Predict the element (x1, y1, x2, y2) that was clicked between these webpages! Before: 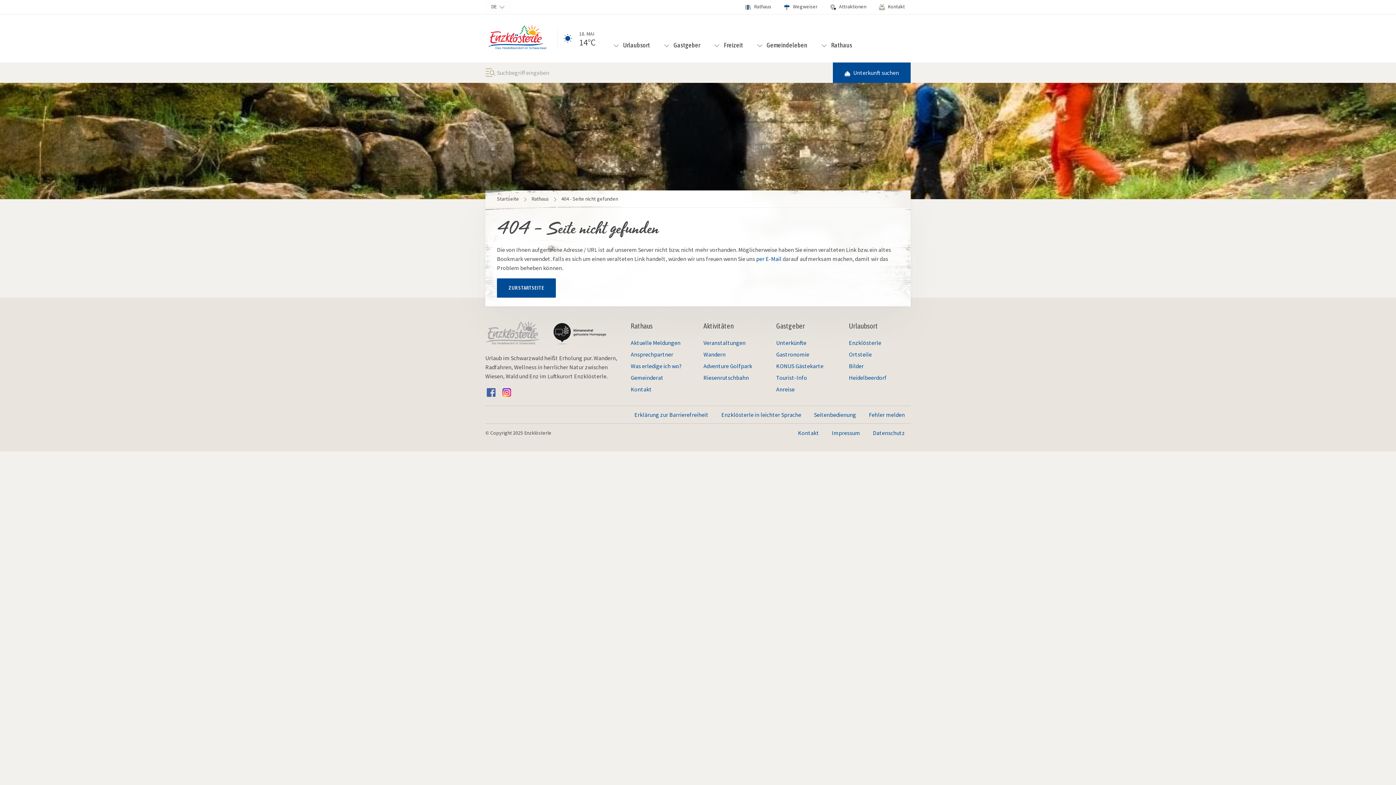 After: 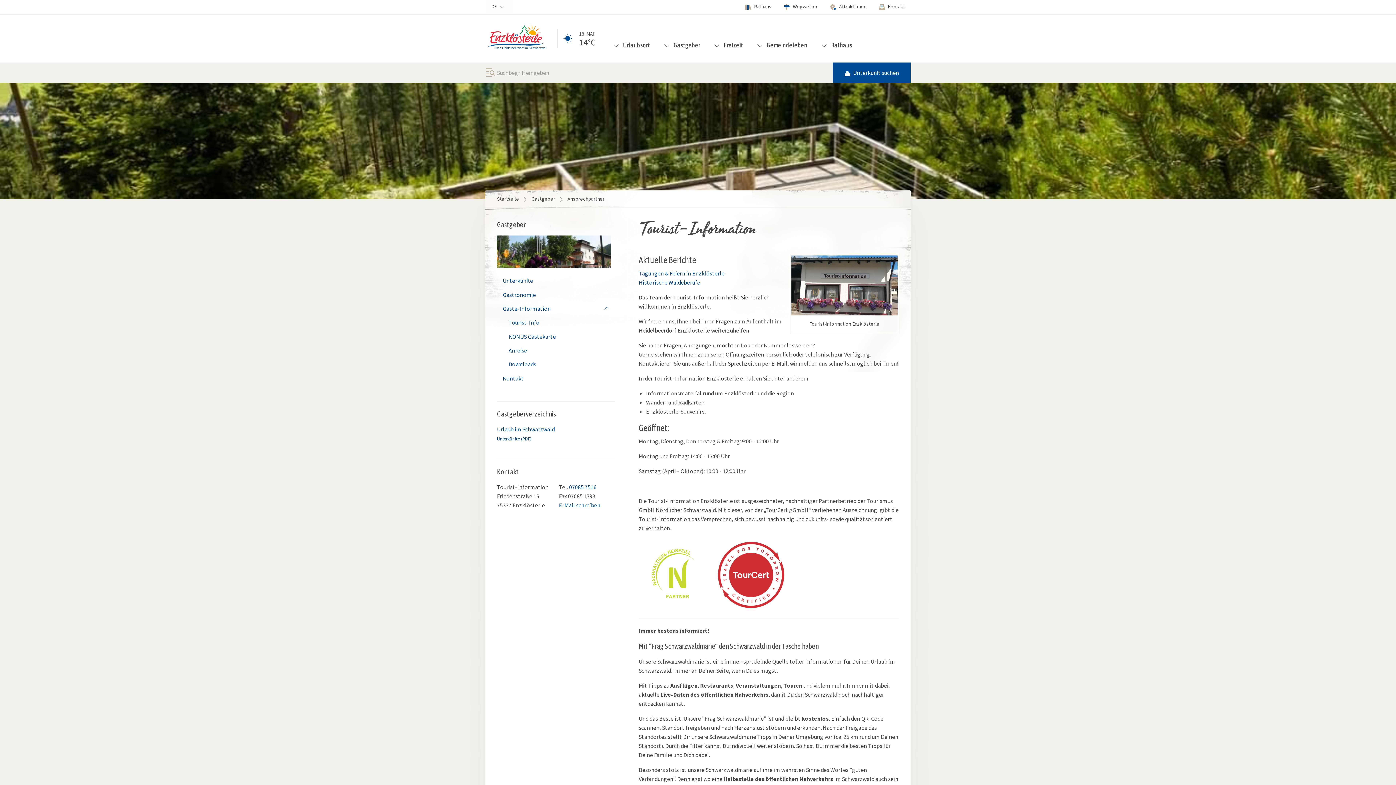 Action: label: Tourist-Info bbox: (776, 372, 838, 383)